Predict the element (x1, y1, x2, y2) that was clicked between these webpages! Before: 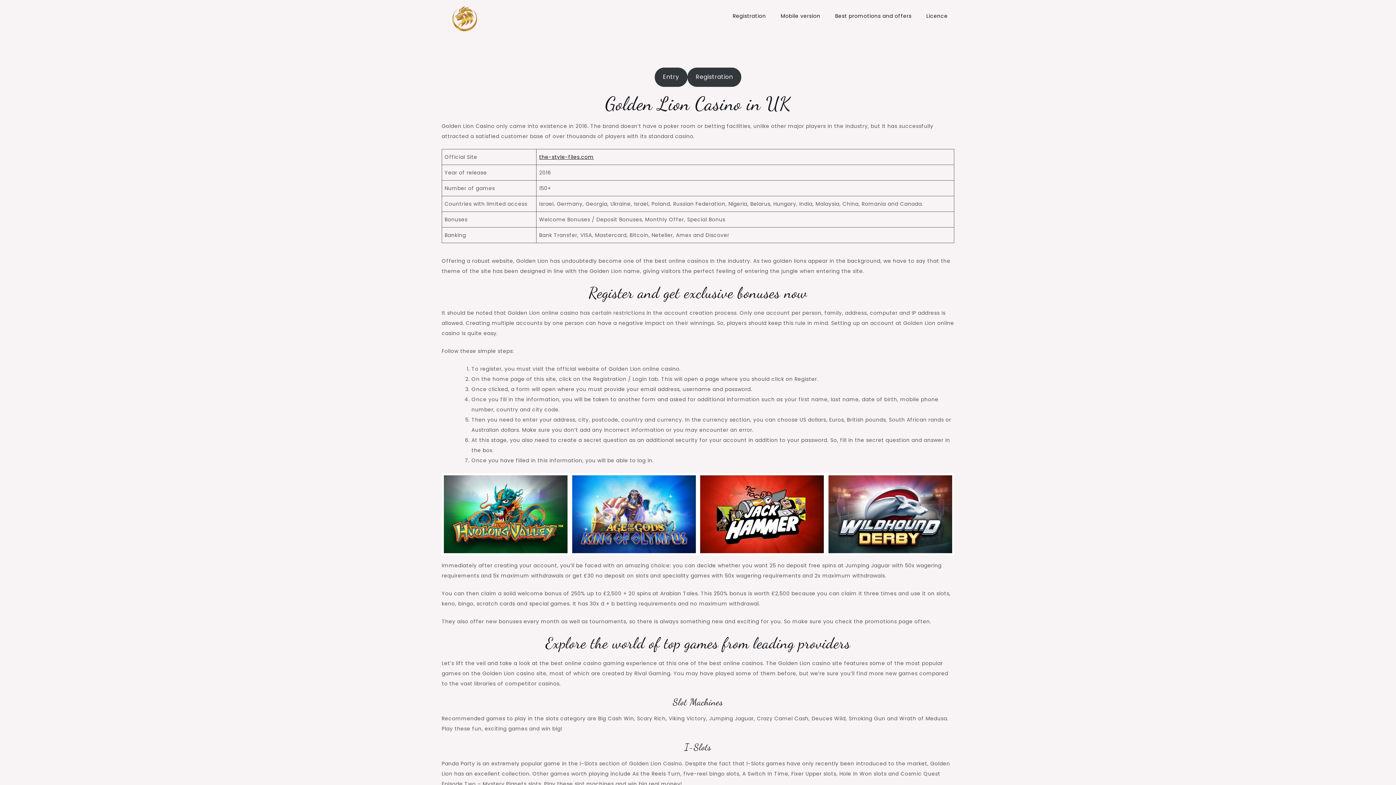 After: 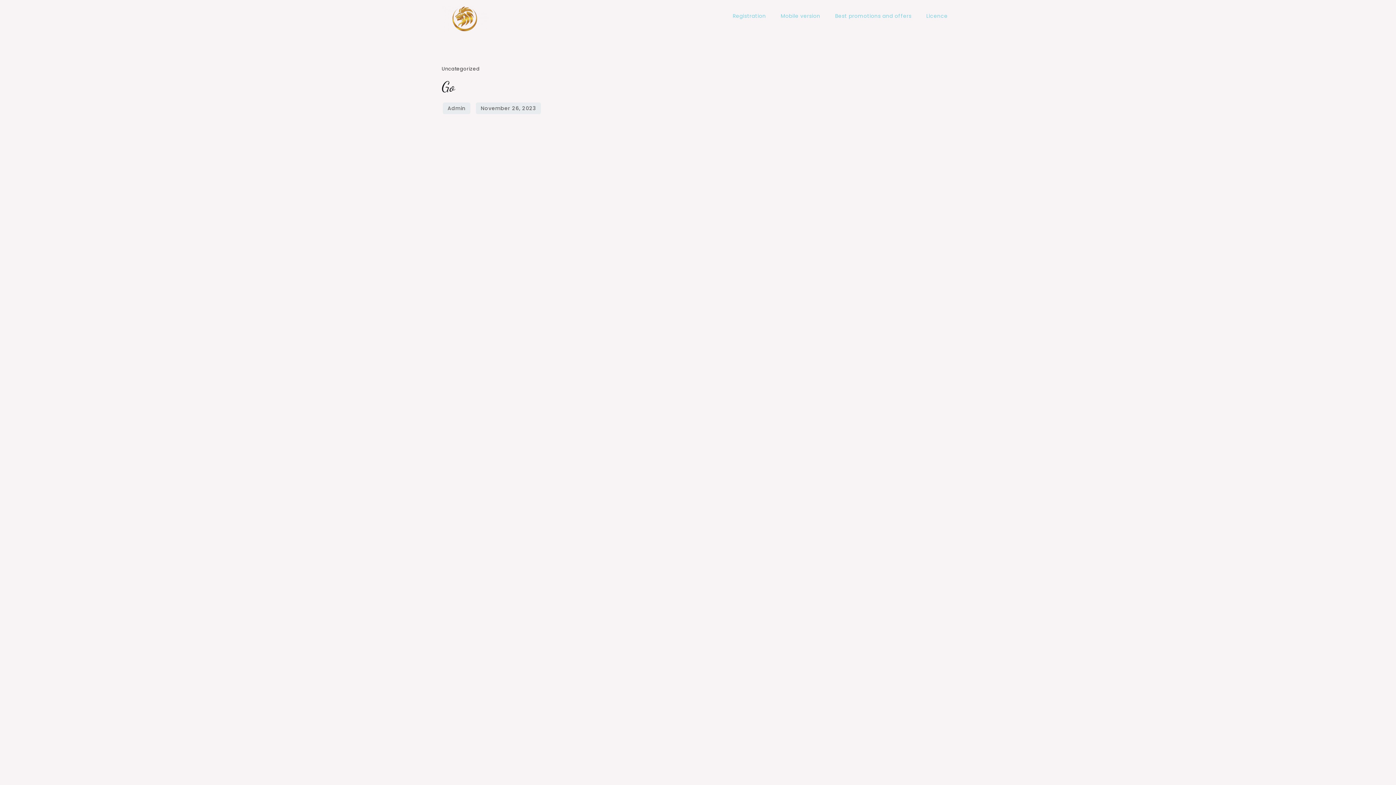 Action: label: Mobile version bbox: (774, 5, 827, 26)